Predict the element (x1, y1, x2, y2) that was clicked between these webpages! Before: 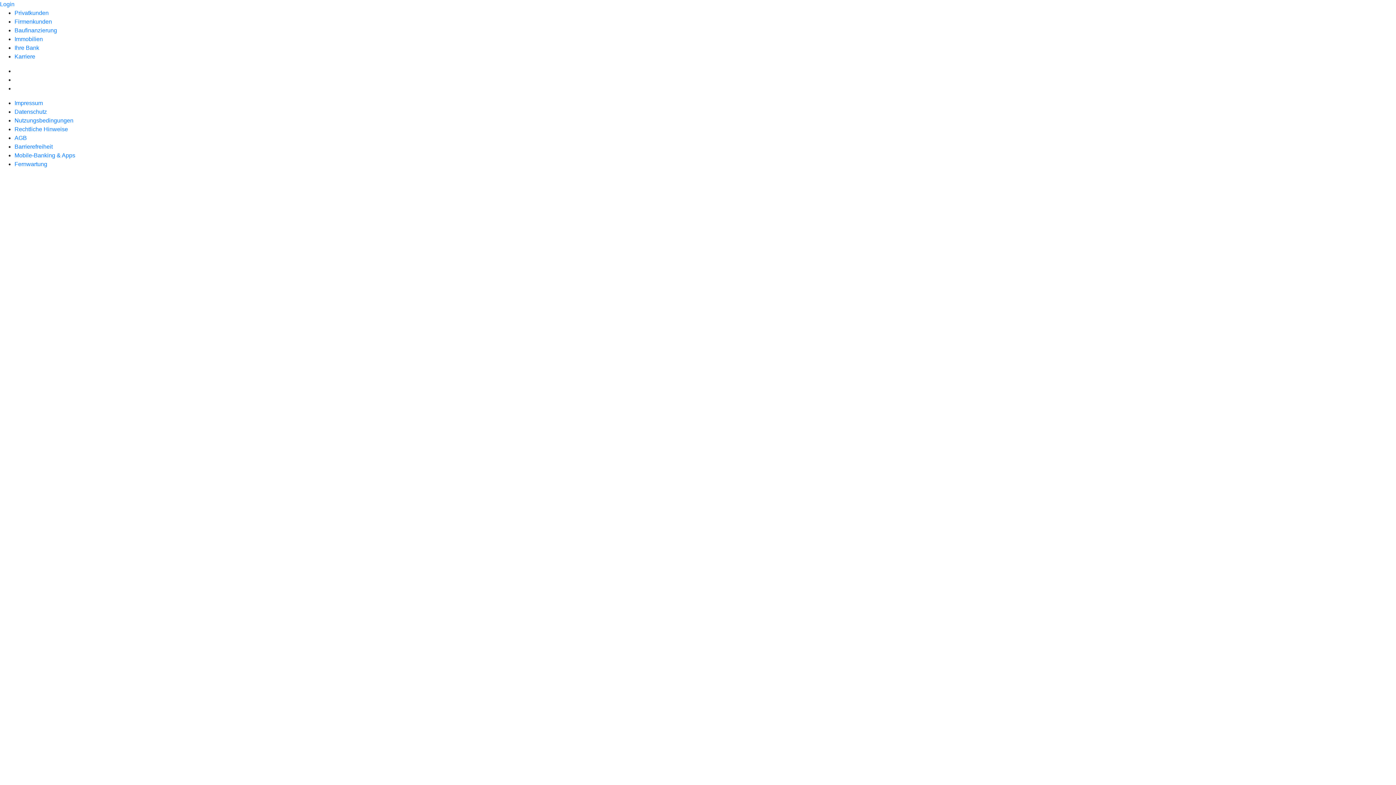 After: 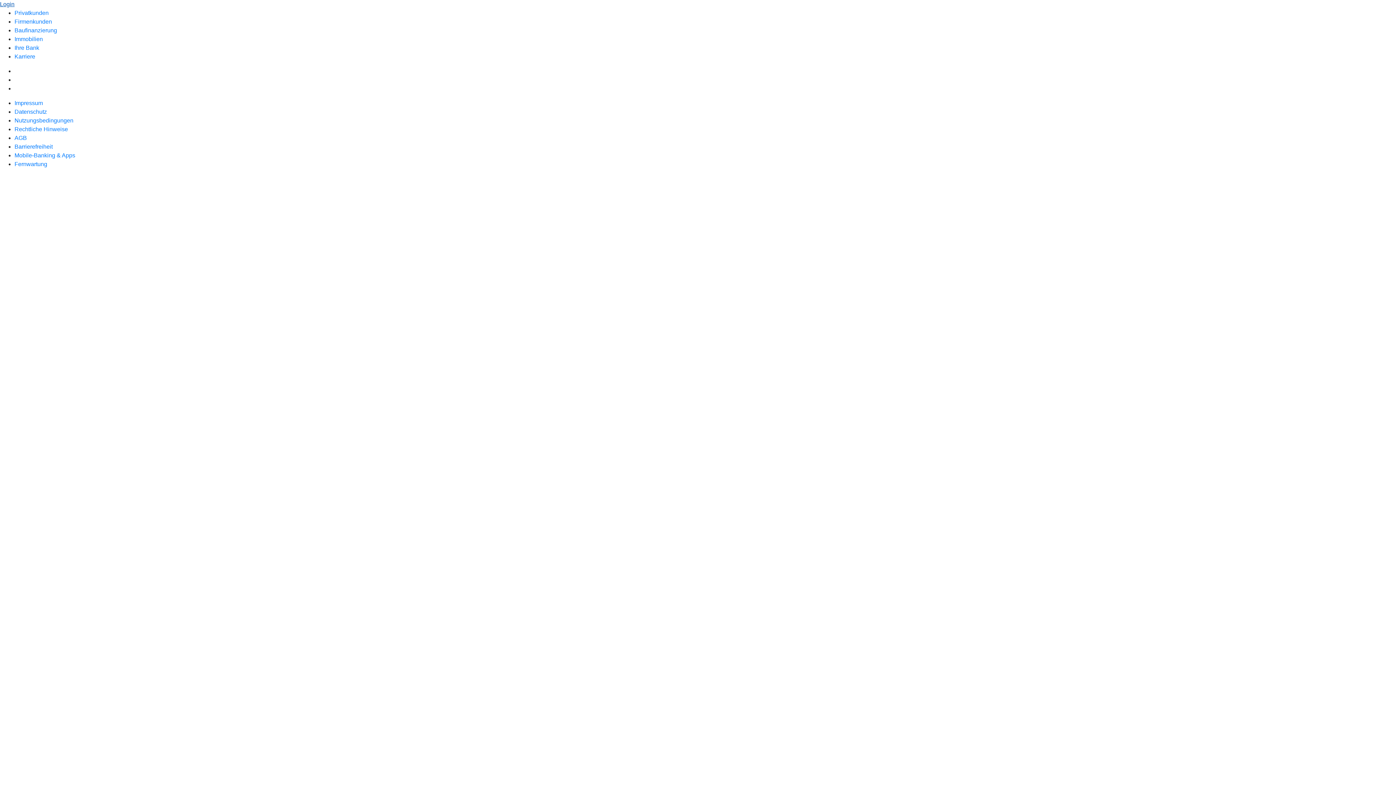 Action: label: Login bbox: (0, 1, 14, 7)